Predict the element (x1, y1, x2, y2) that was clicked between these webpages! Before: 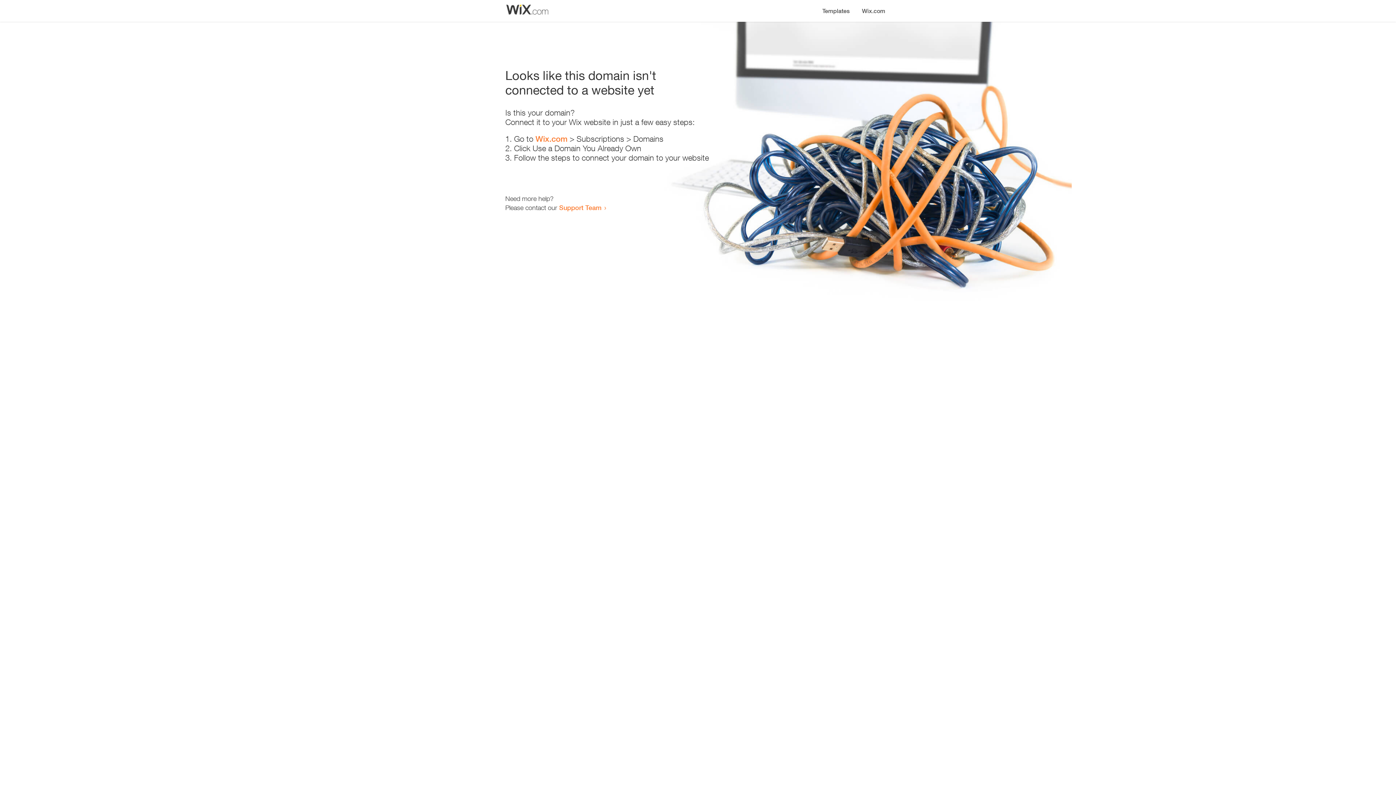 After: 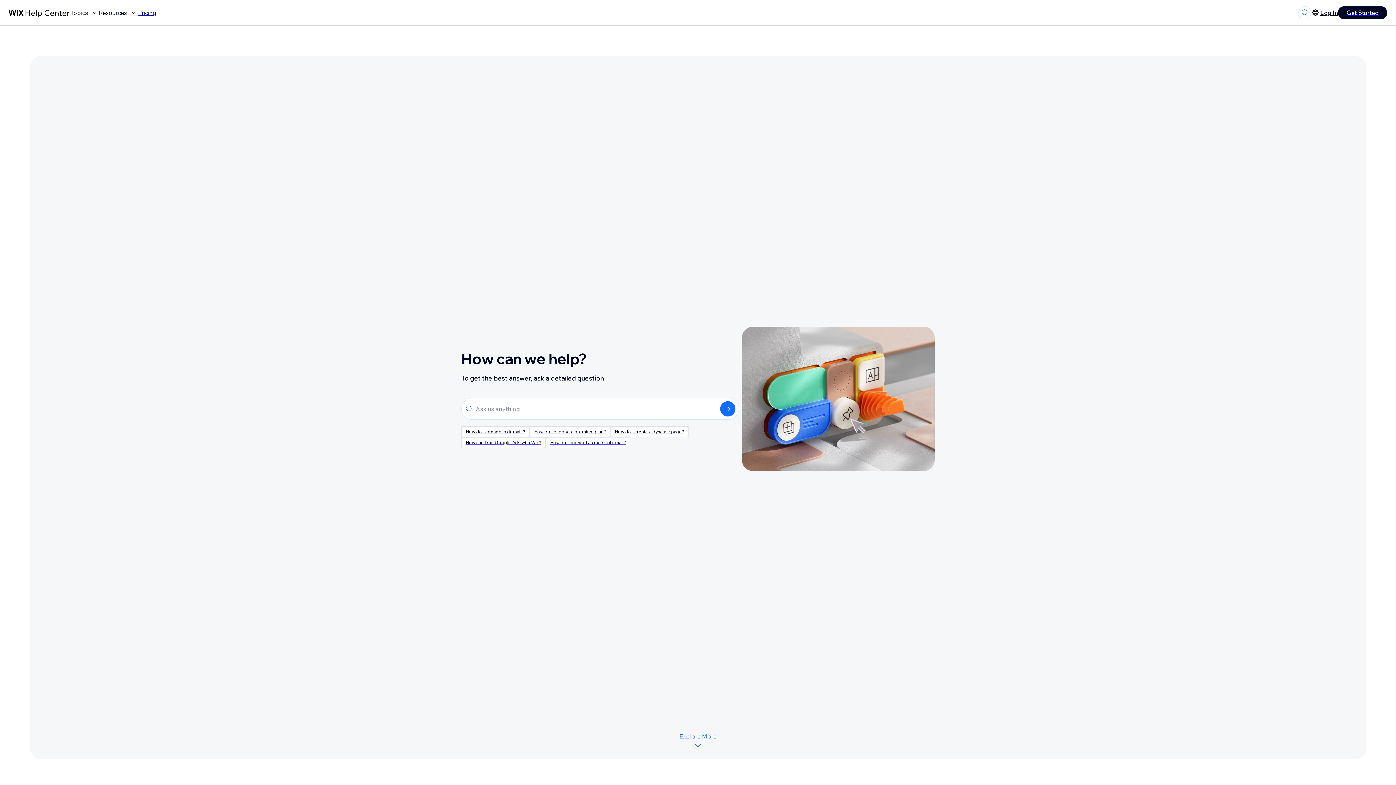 Action: label: Support Team bbox: (559, 203, 601, 211)